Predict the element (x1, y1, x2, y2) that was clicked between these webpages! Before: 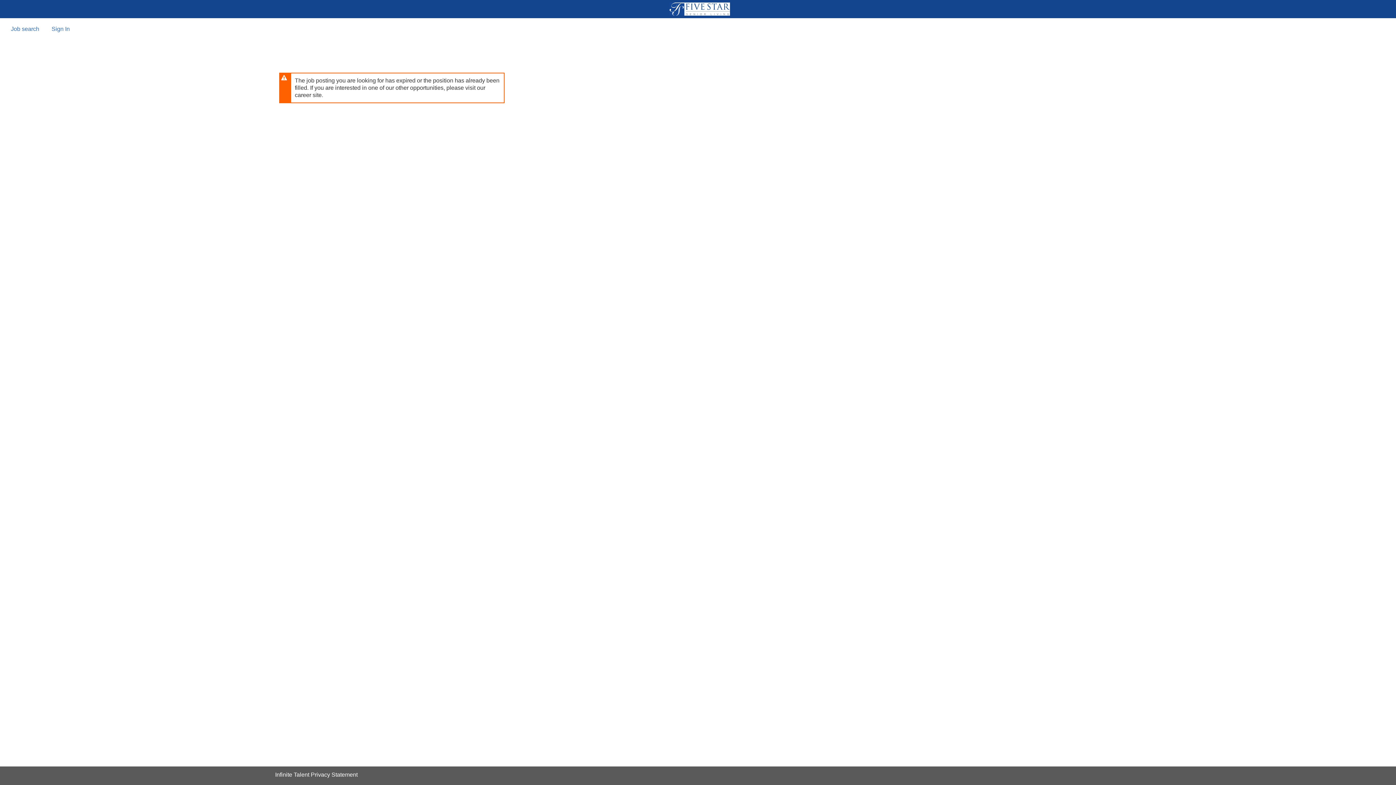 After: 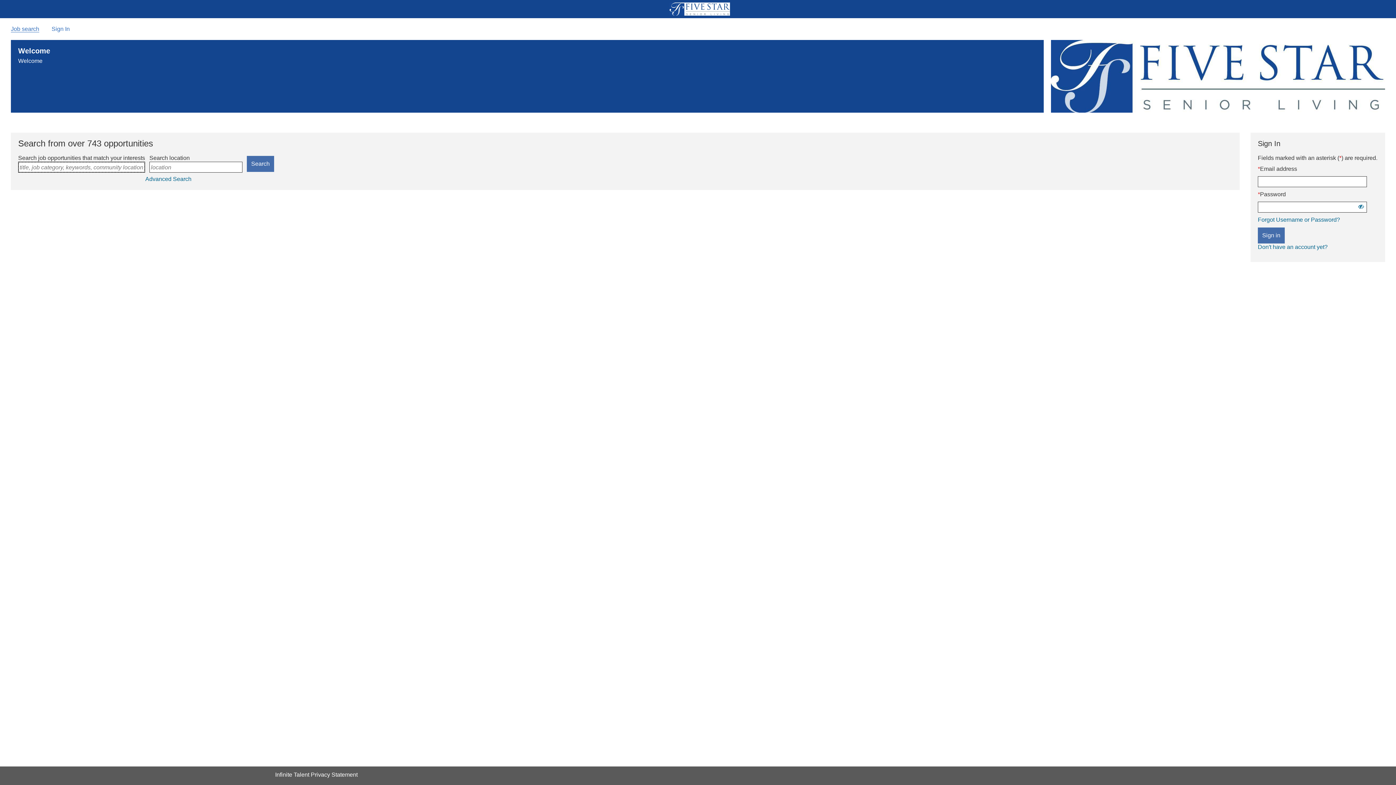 Action: label: Job search bbox: (10, 25, 39, 32)